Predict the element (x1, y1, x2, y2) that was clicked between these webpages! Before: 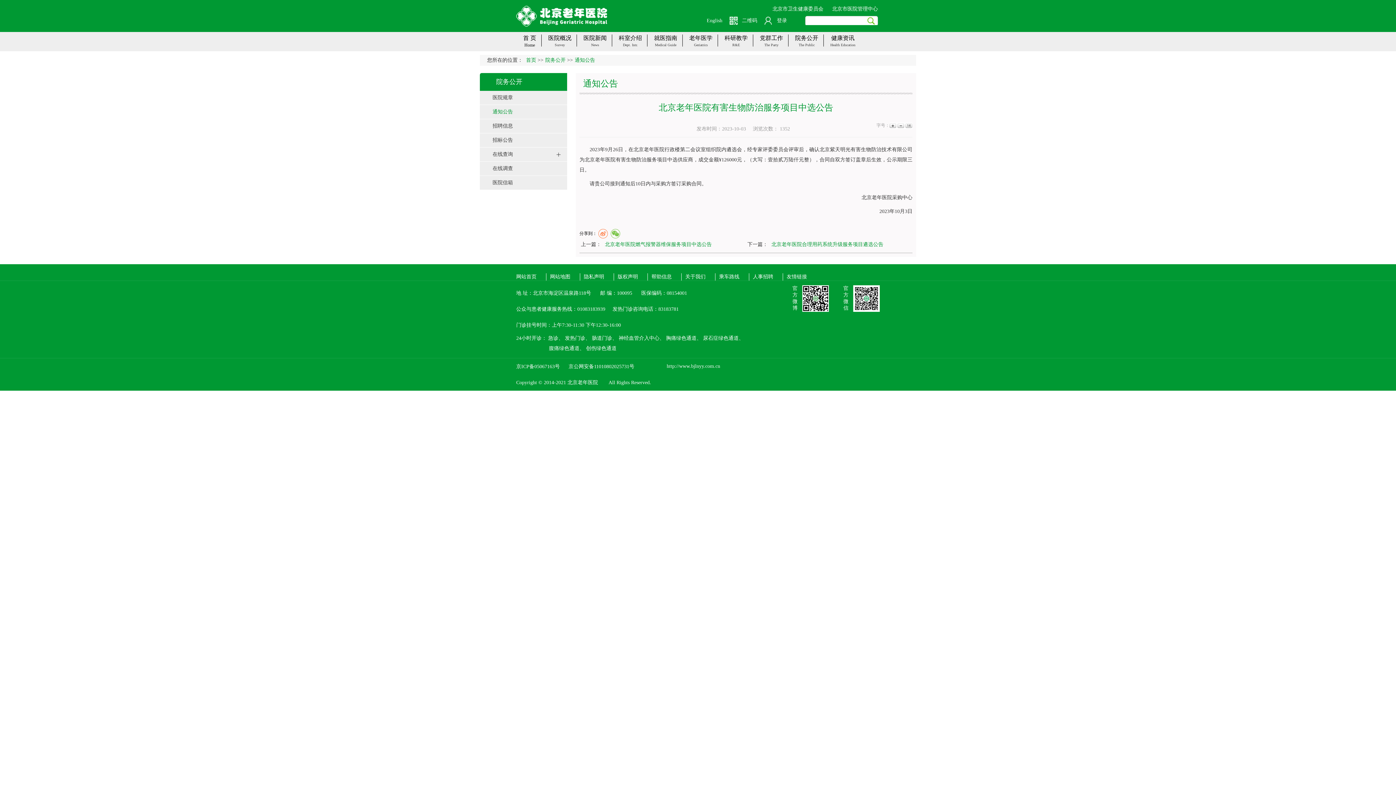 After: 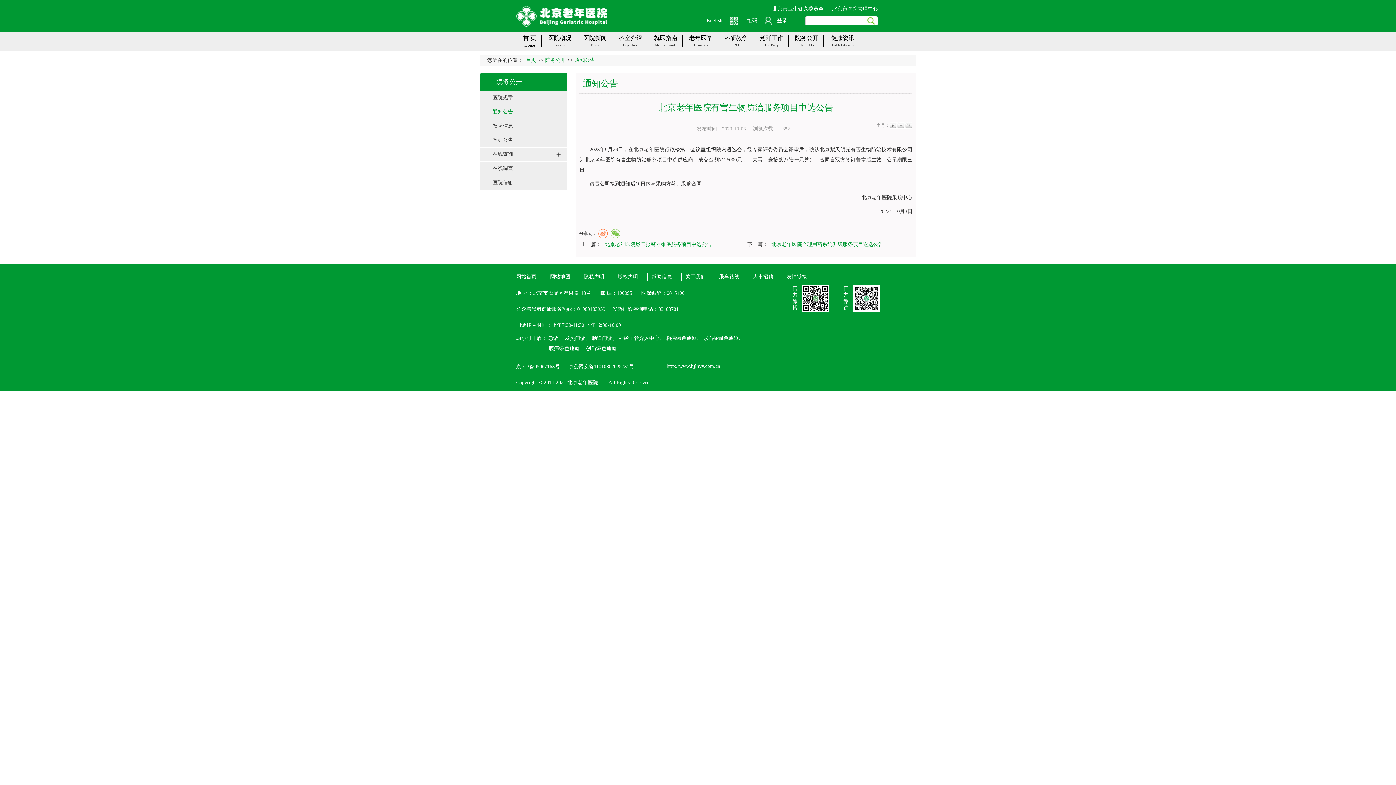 Action: label: English bbox: (706, 16, 722, 25)